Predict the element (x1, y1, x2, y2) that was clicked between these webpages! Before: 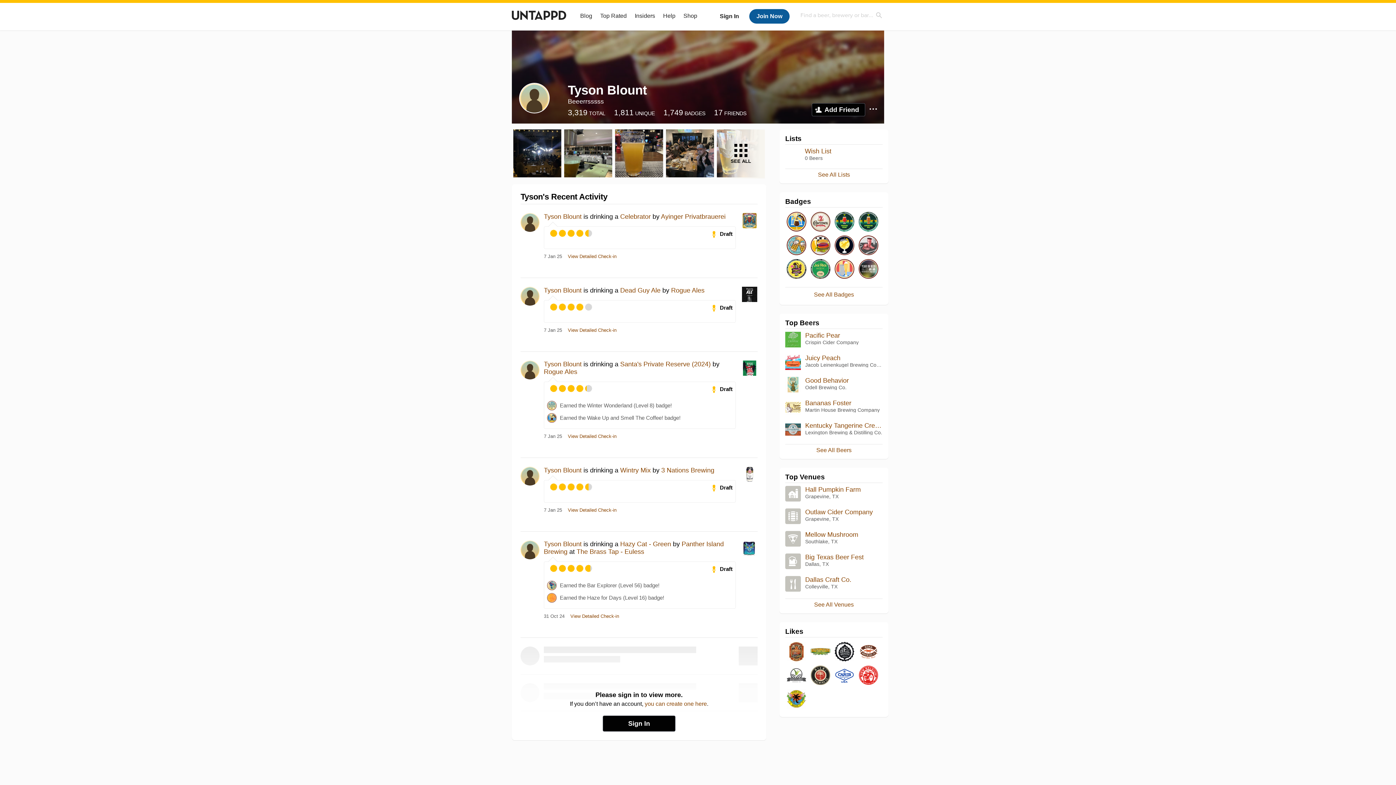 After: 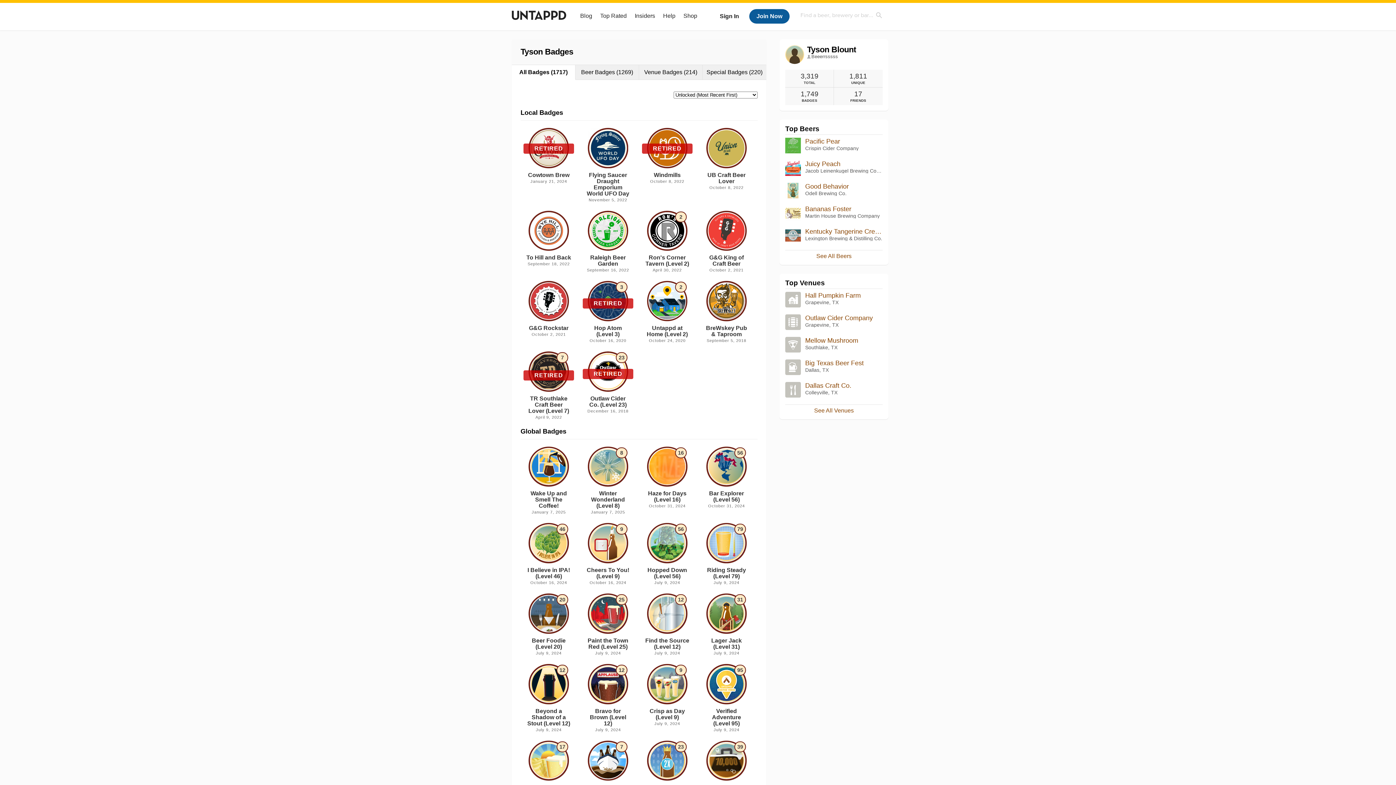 Action: bbox: (659, 109, 709, 116) label: 1,749 BADGES